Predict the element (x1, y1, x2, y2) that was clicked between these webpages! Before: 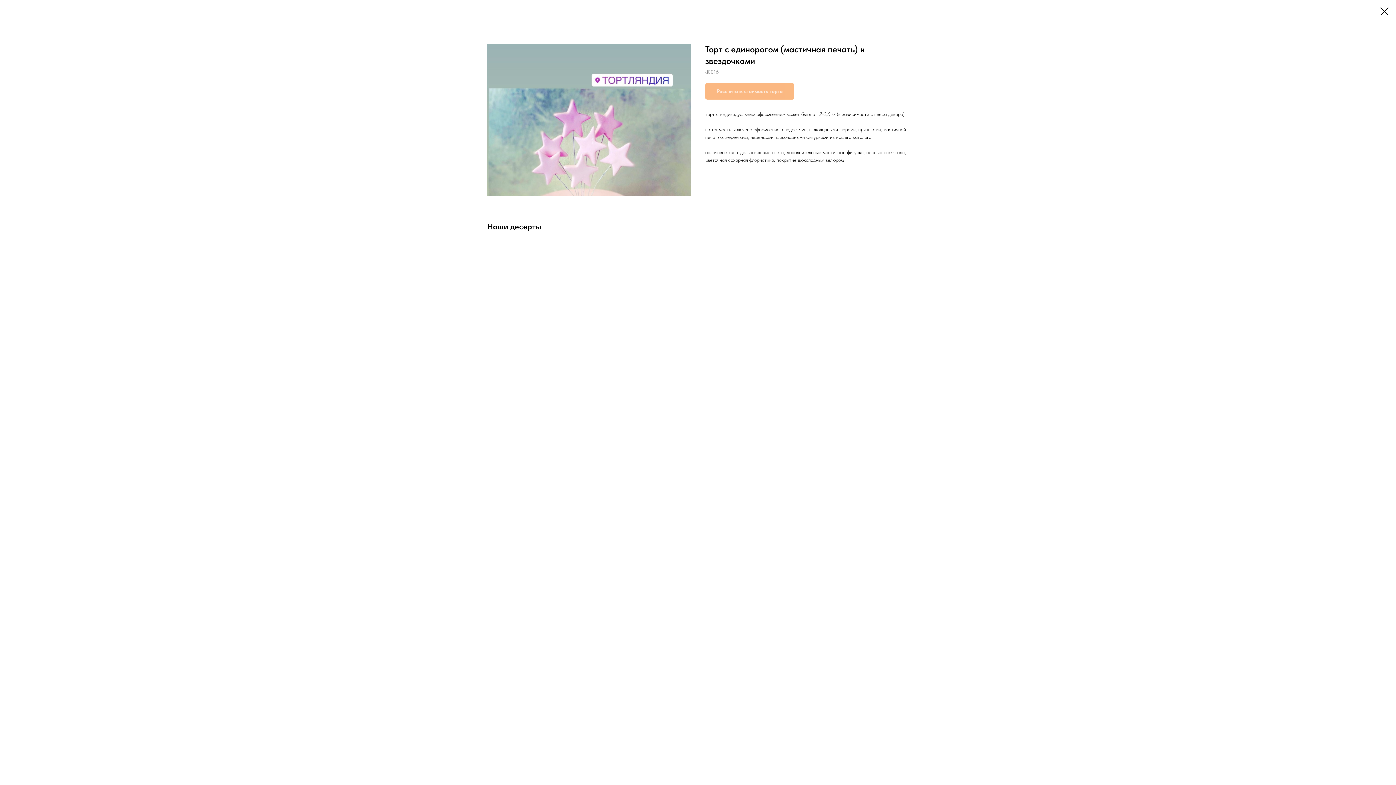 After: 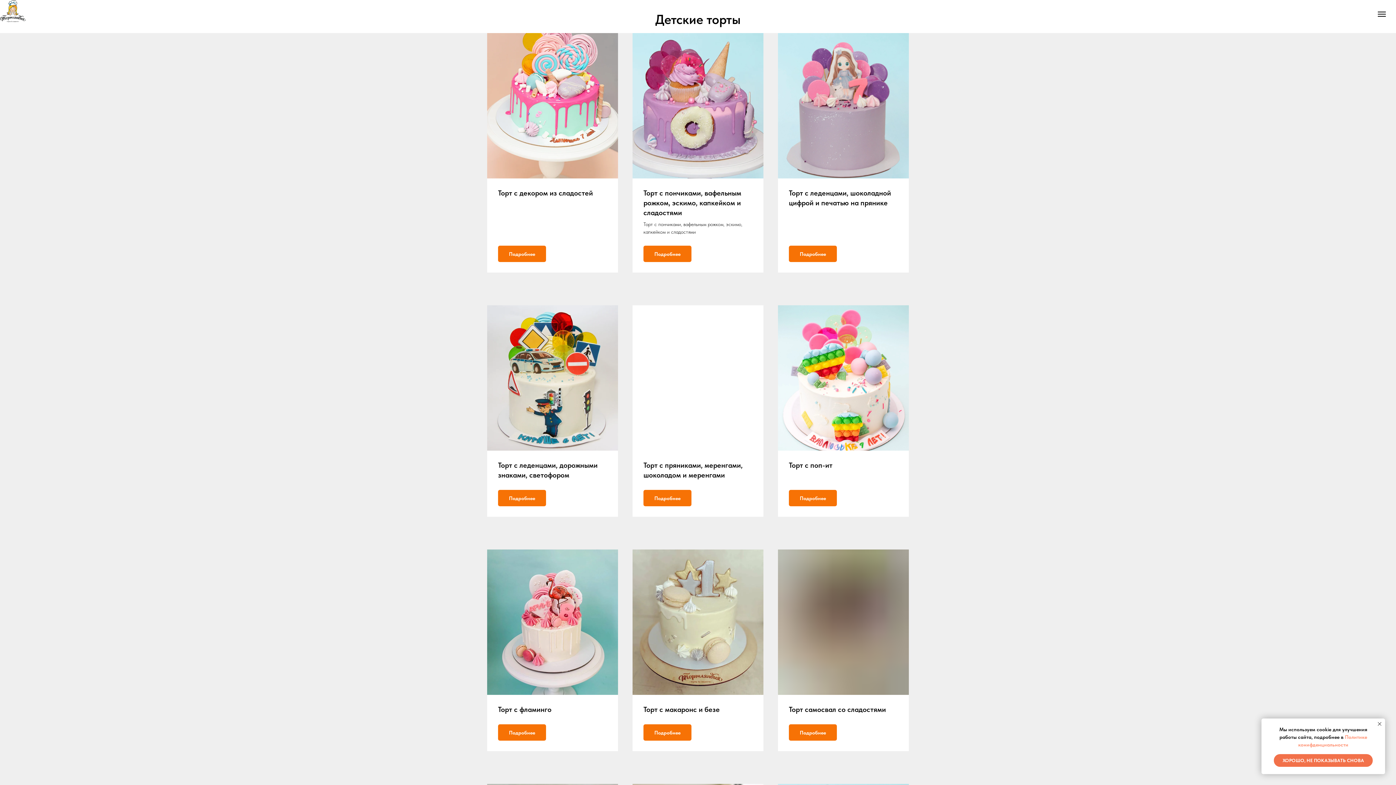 Action: bbox: (1380, 7, 1389, 15)